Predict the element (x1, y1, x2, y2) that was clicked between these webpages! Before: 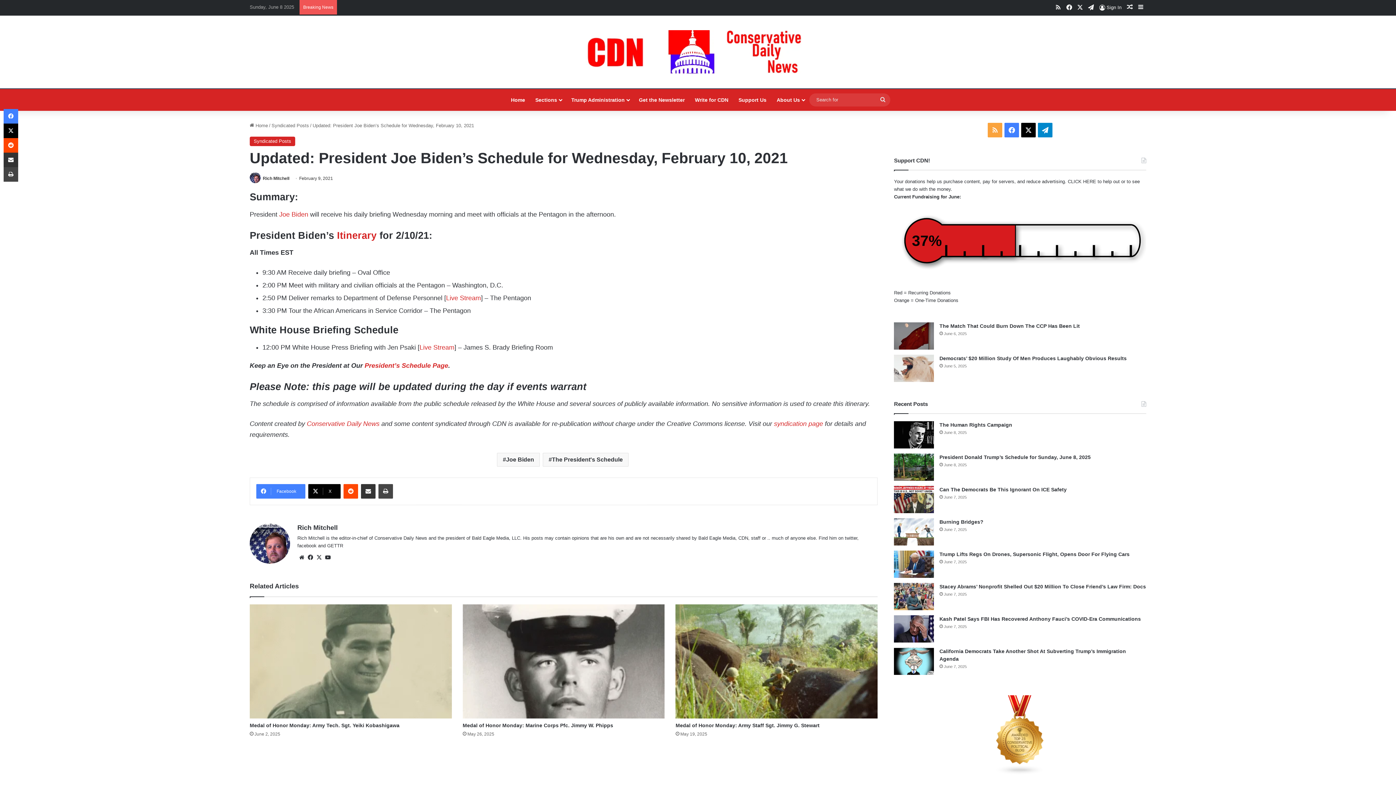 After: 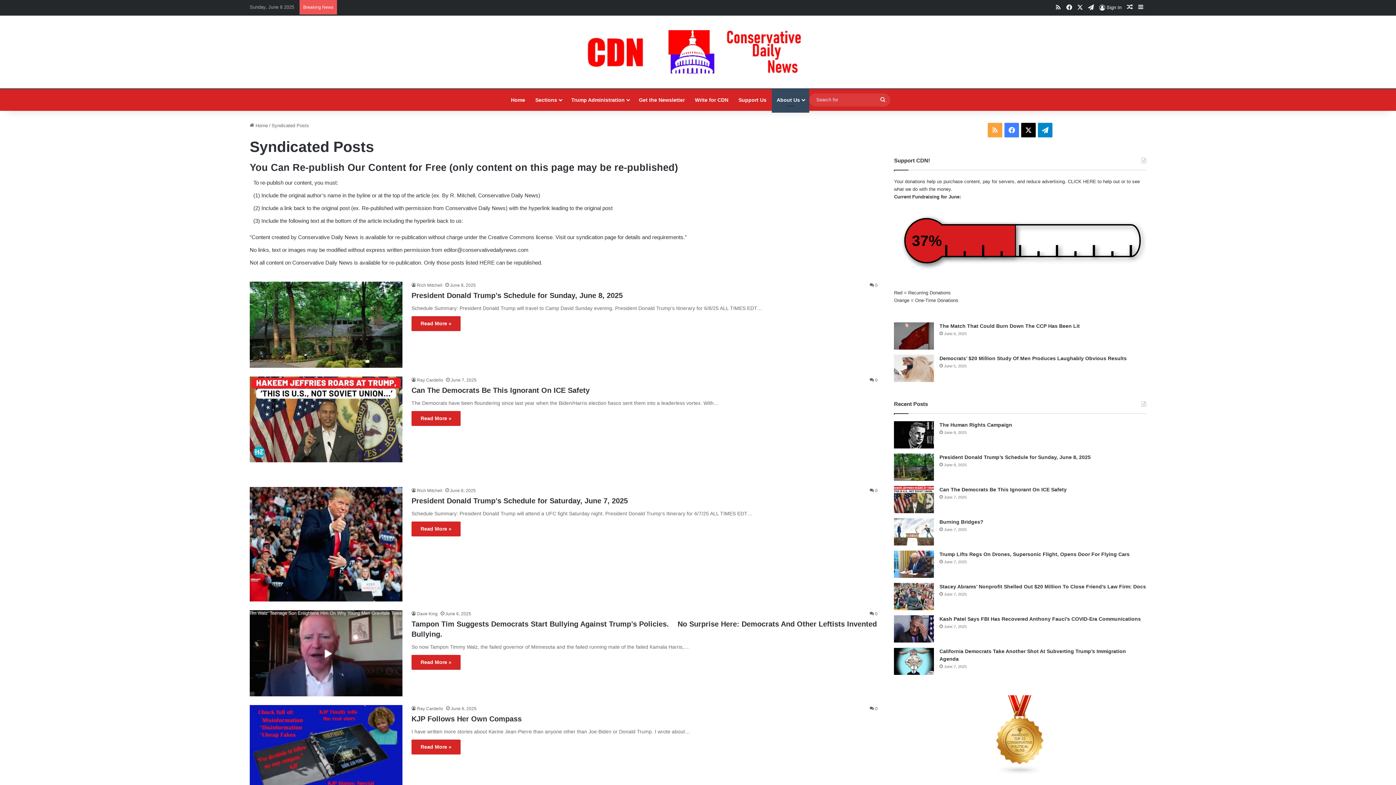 Action: label: Syndicated Posts bbox: (271, 122, 309, 128)